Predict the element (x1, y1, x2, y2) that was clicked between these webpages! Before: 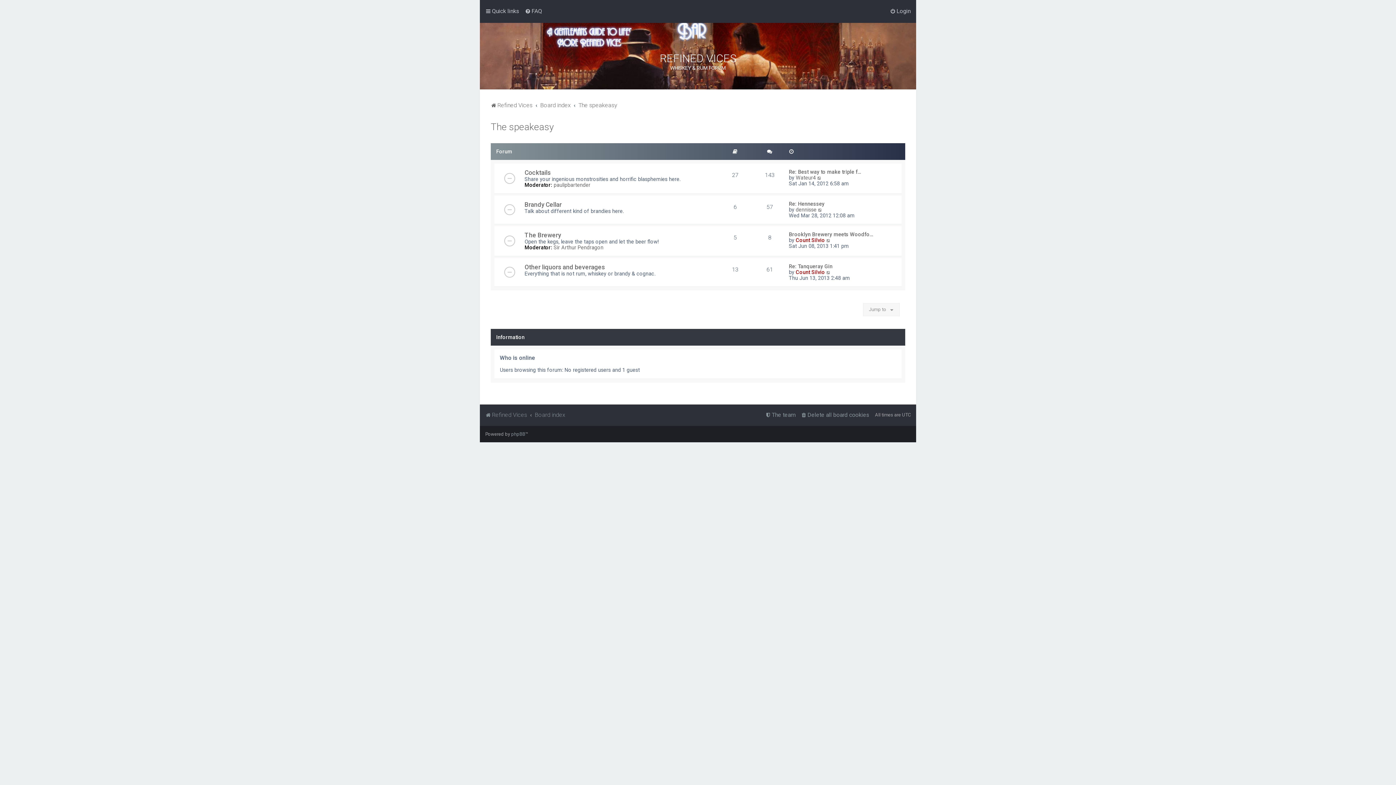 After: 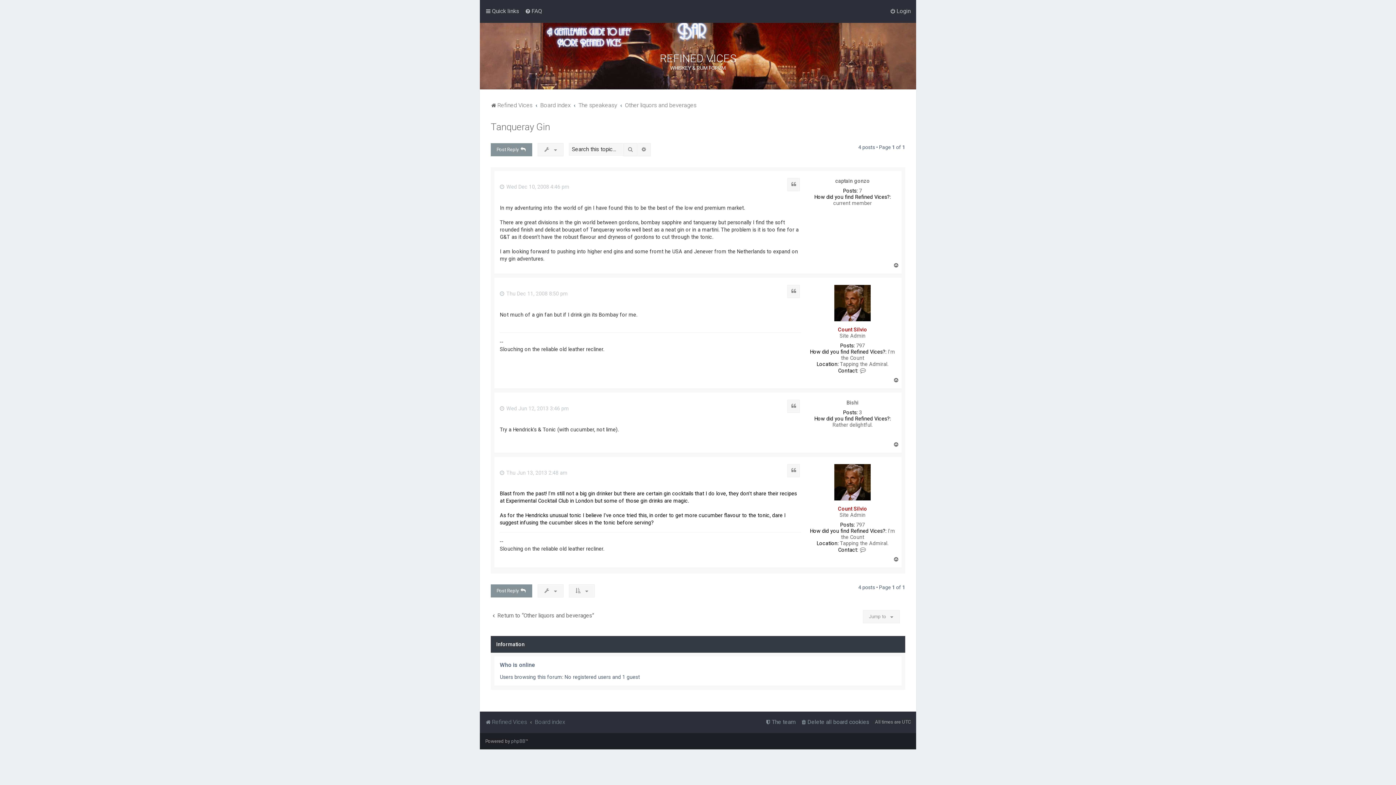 Action: bbox: (826, 269, 831, 275) label: View the latest post